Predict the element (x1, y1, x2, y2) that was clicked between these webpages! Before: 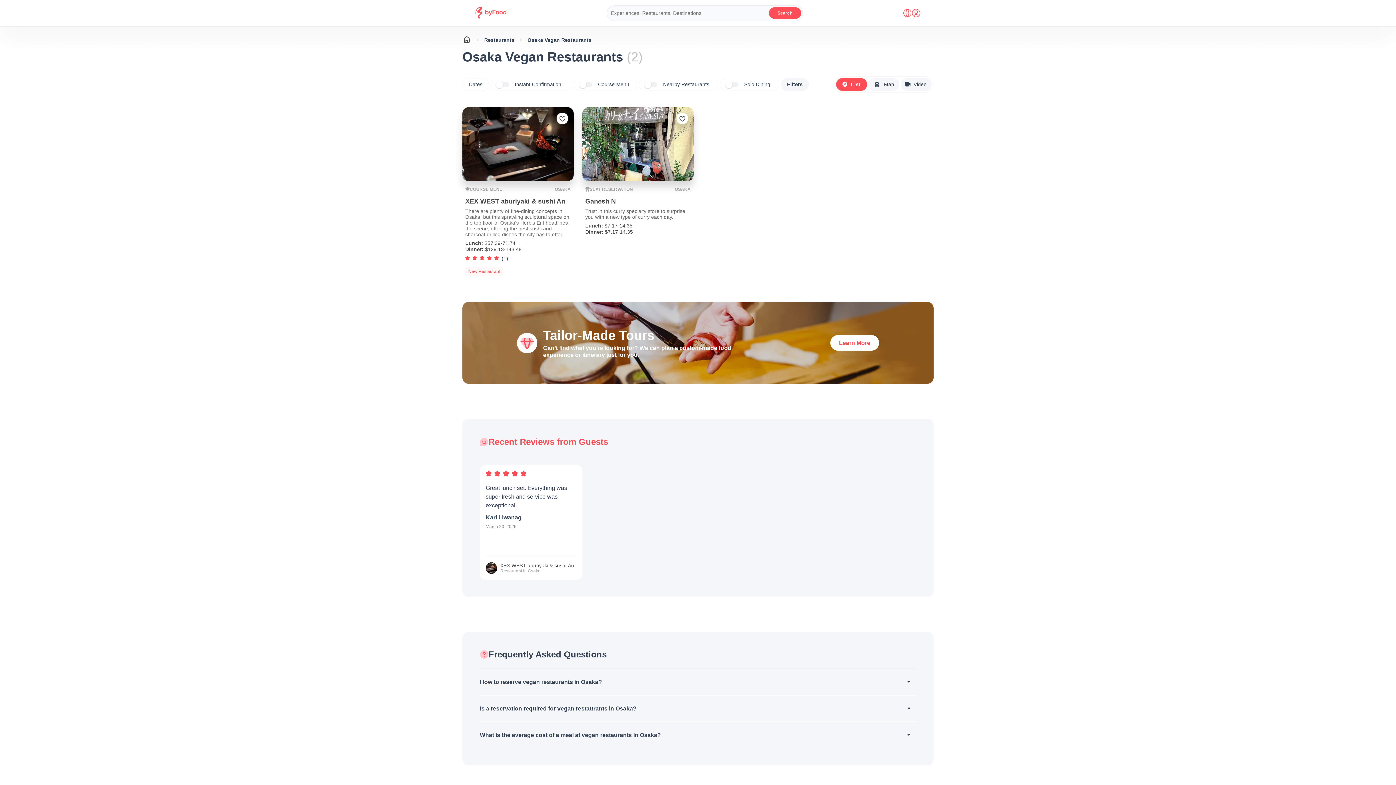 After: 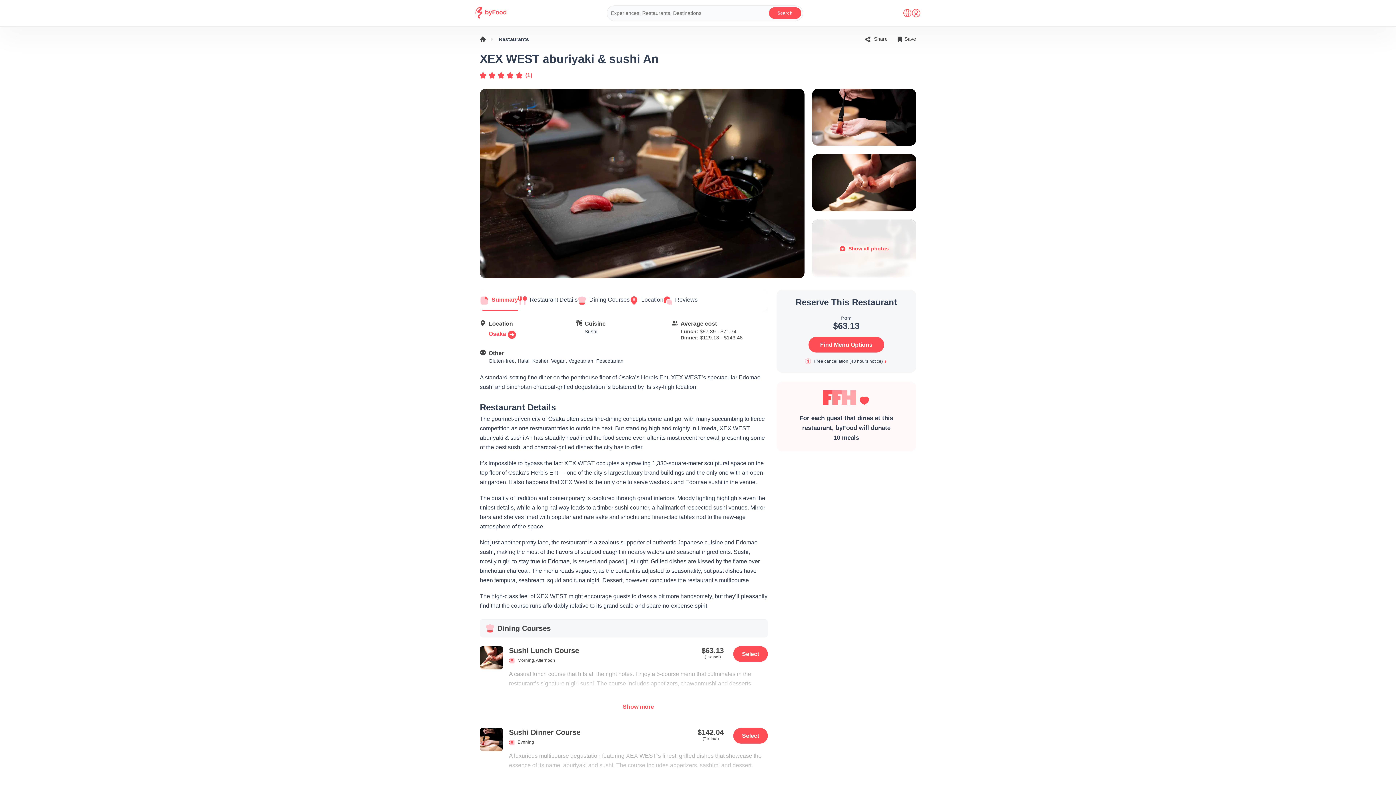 Action: bbox: (462, 107, 573, 181)